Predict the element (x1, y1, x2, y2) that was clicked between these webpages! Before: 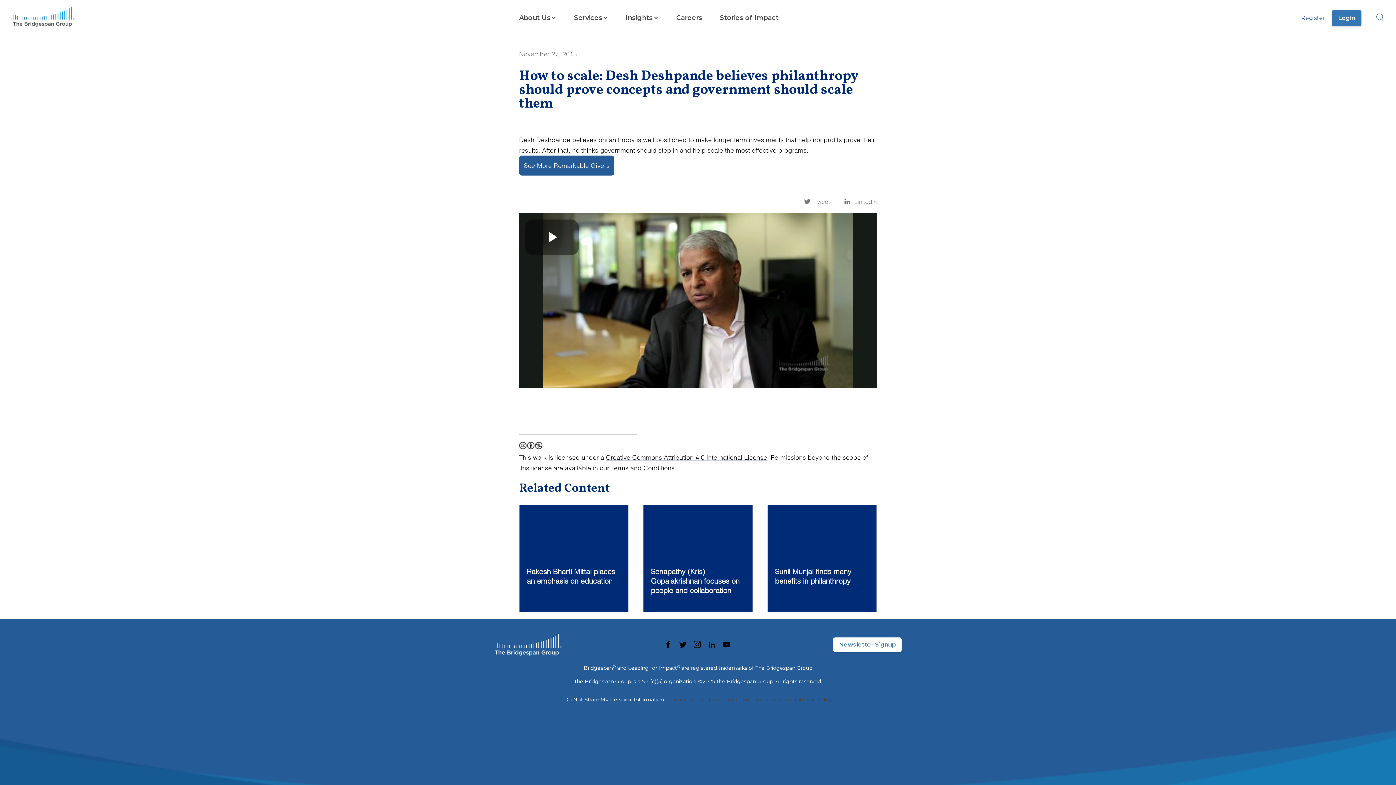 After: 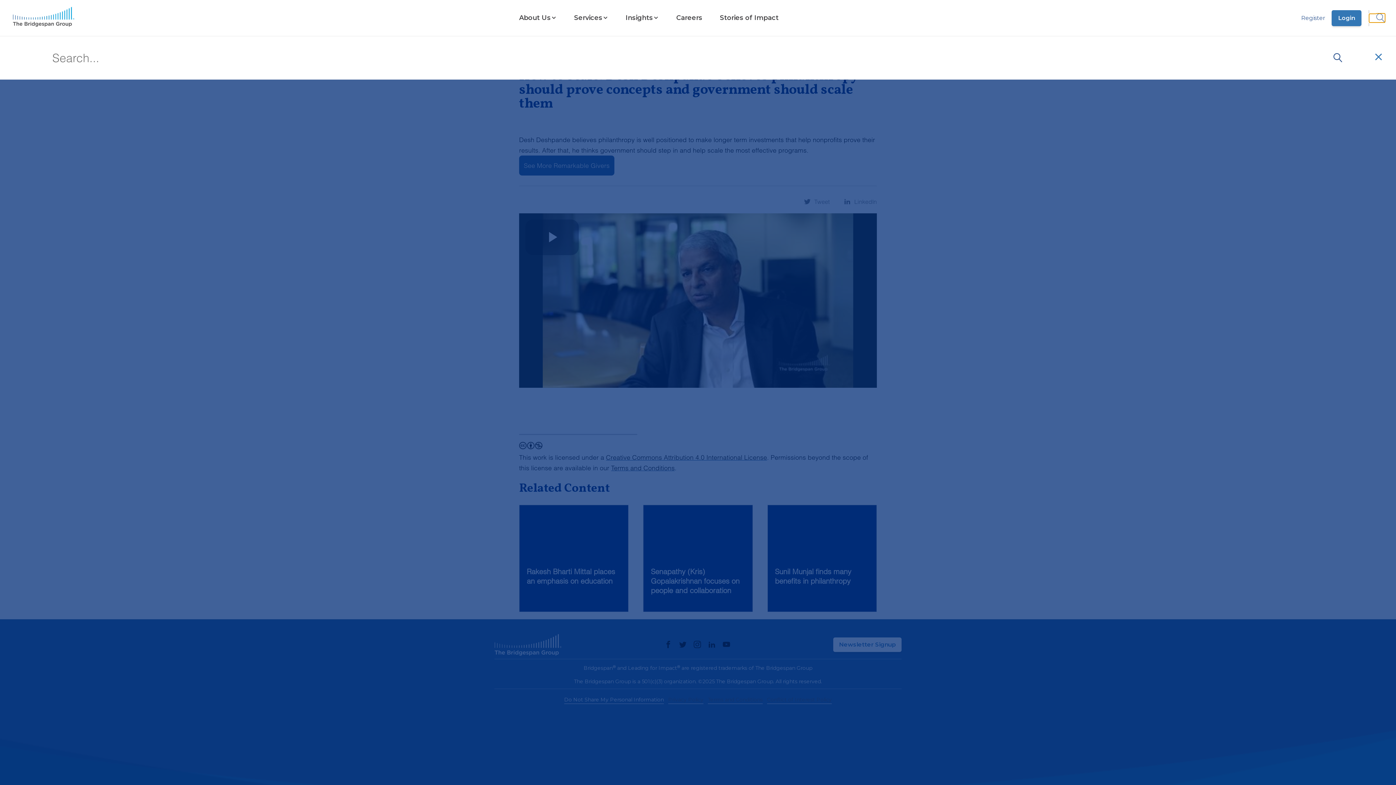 Action: bbox: (1369, 13, 1385, 22)